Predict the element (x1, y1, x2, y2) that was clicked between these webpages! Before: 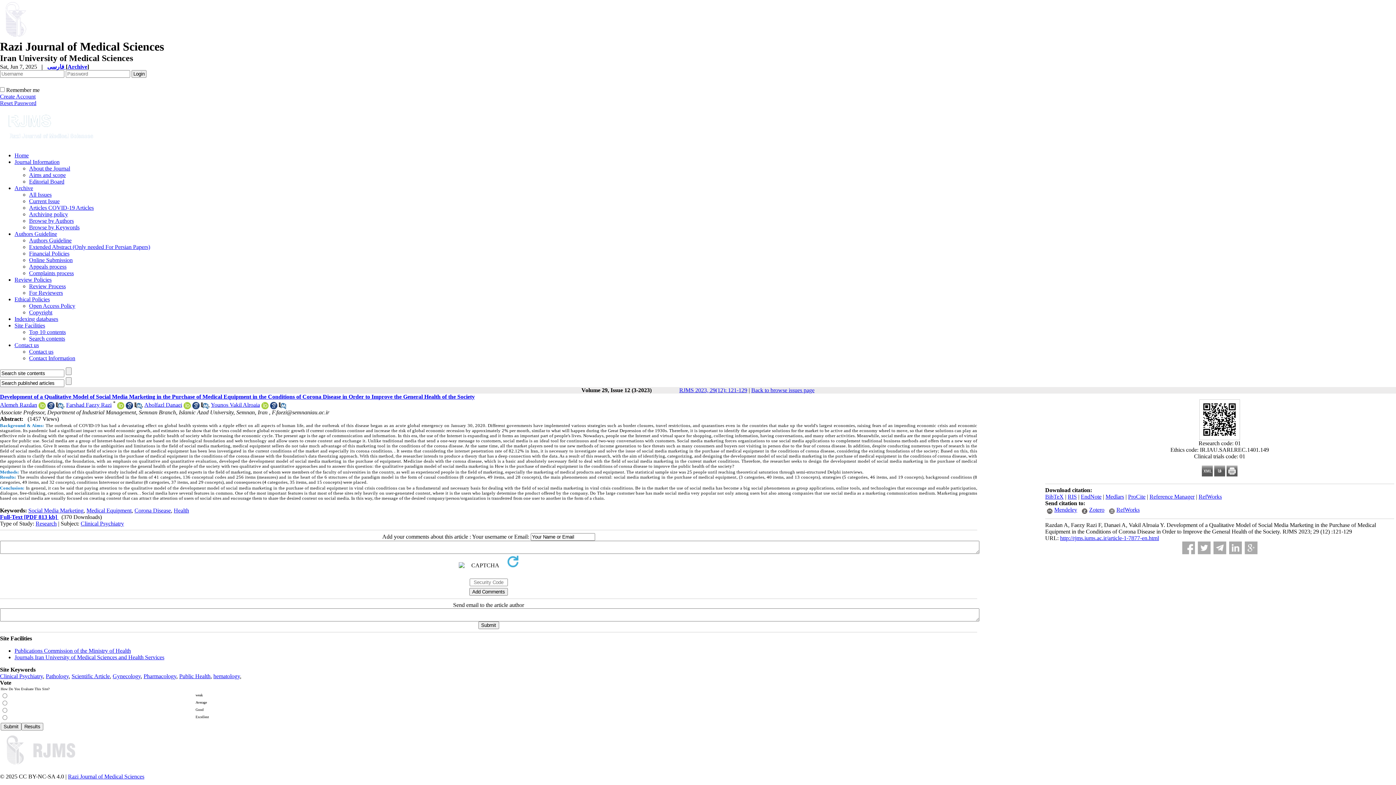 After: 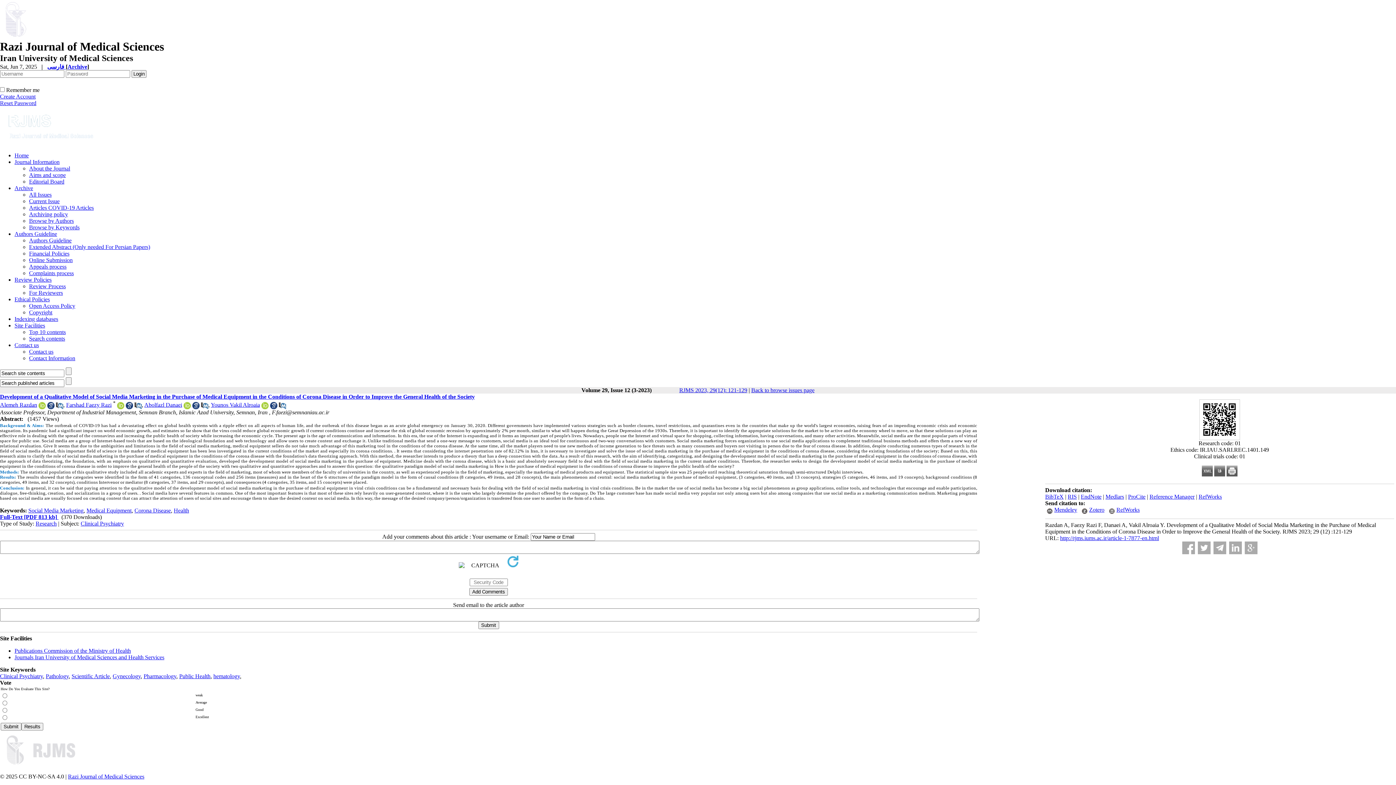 Action: bbox: (1202, 471, 1213, 477)